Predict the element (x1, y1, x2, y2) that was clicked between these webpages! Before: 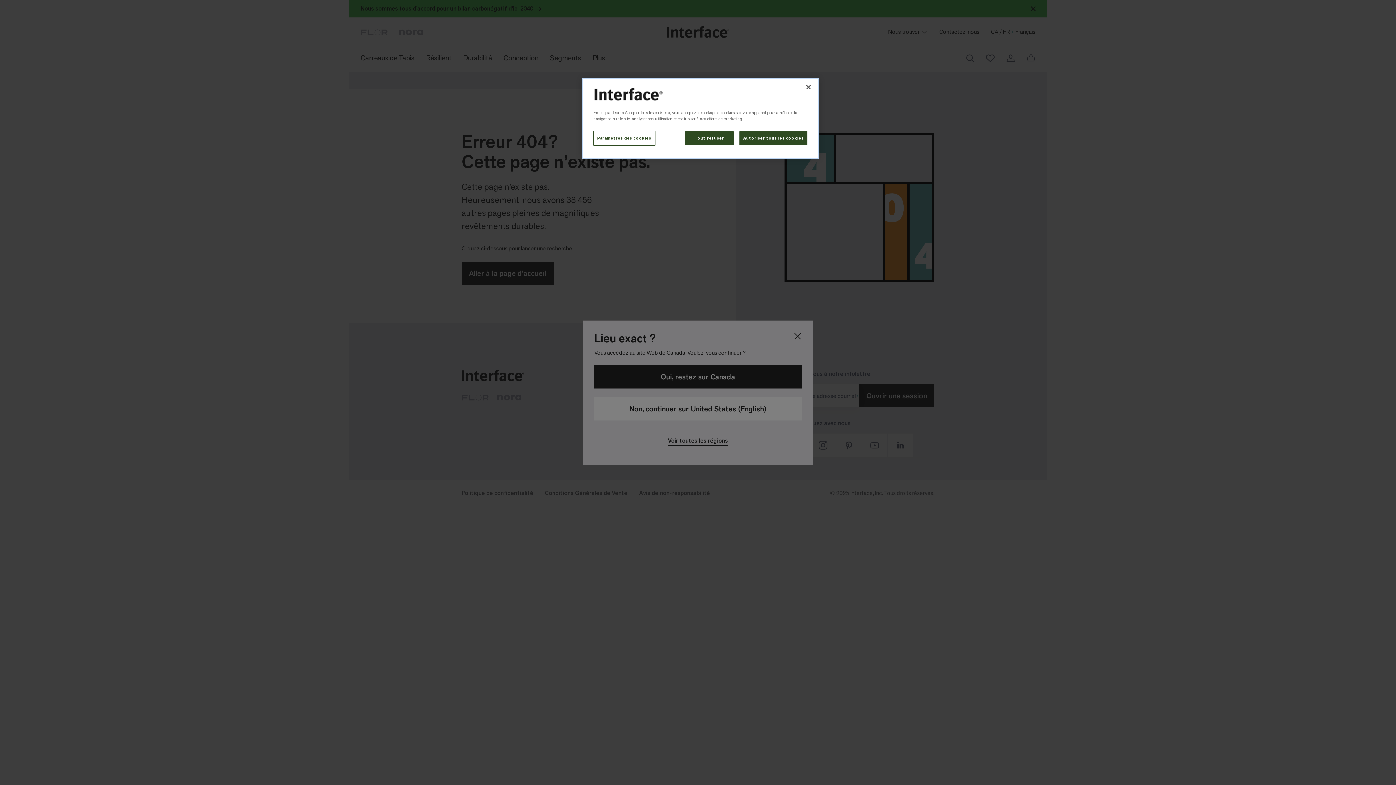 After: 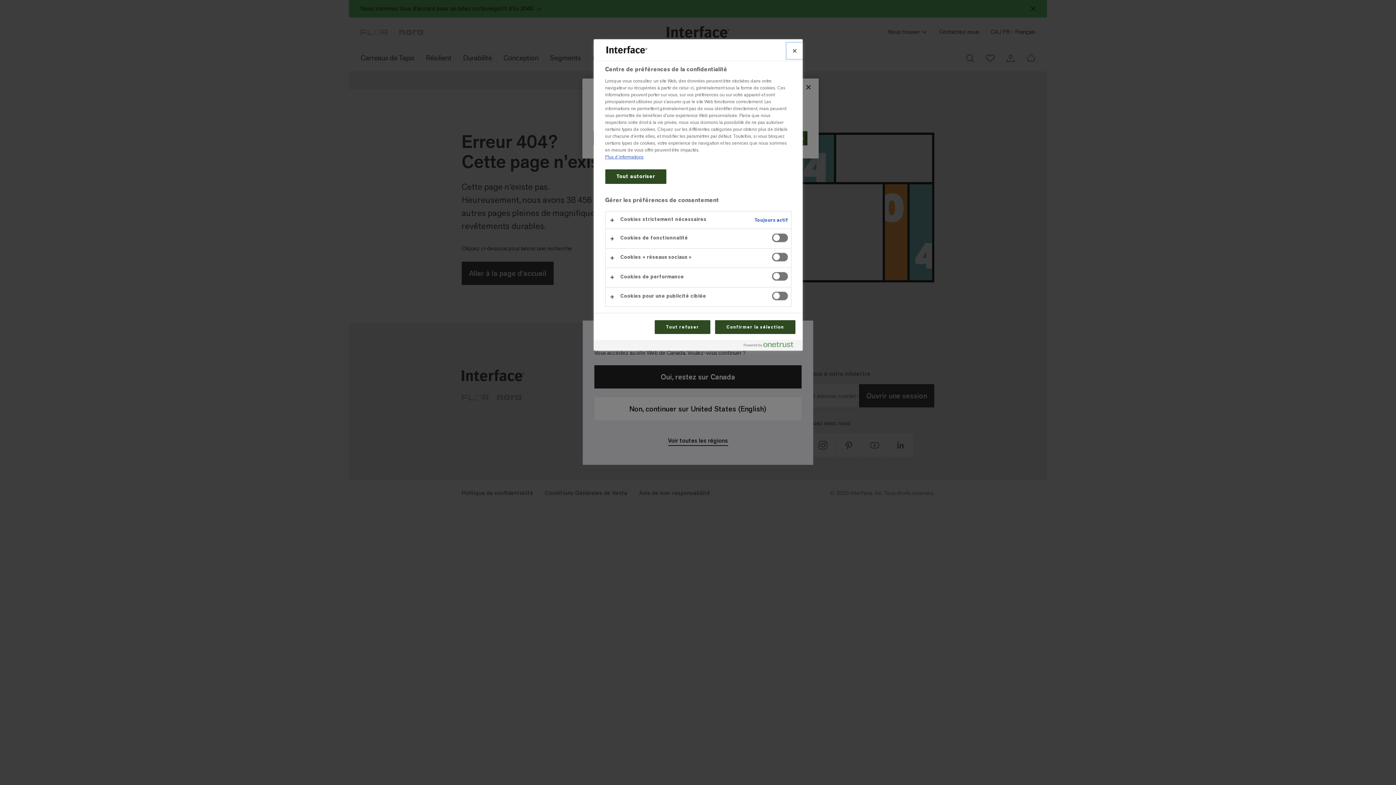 Action: bbox: (593, 130, 655, 145) label: Paramètres des cookies